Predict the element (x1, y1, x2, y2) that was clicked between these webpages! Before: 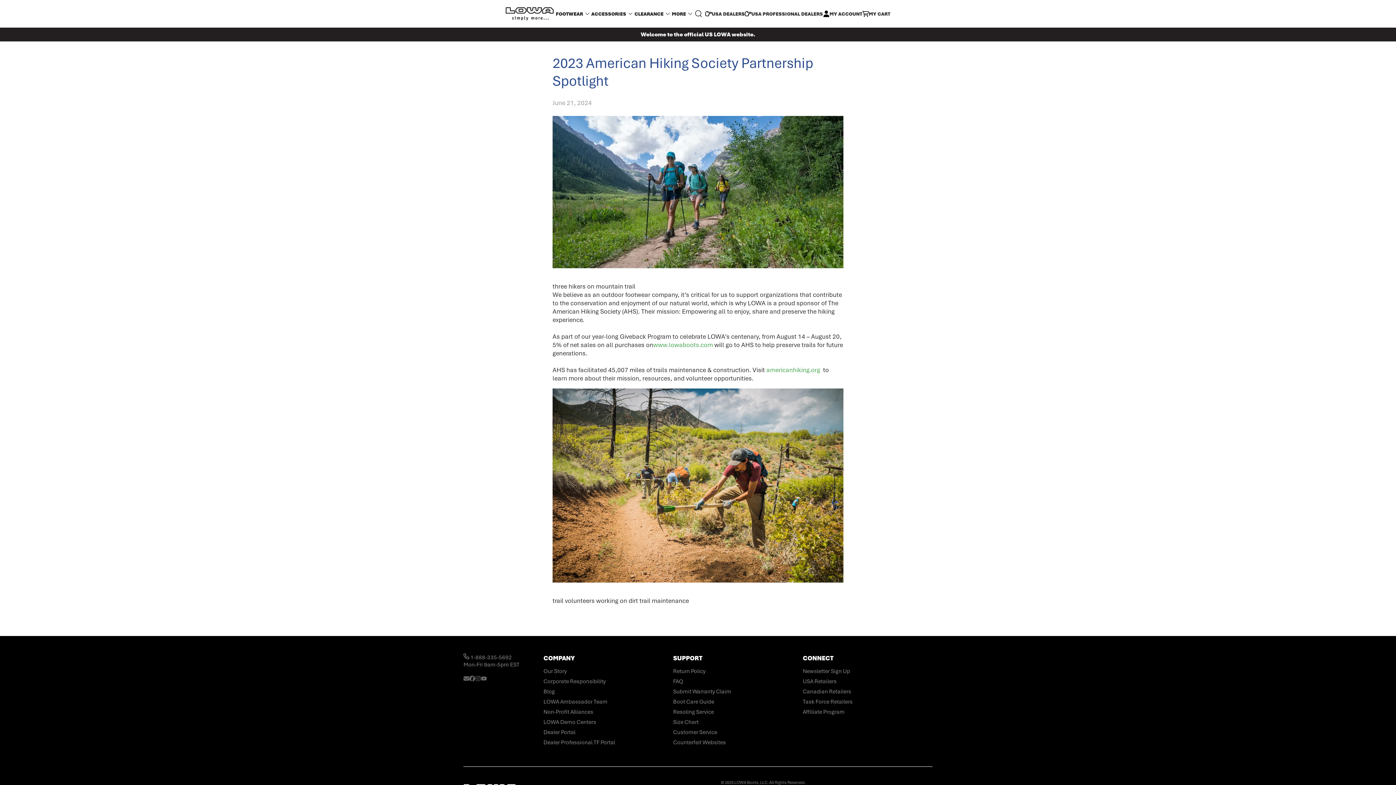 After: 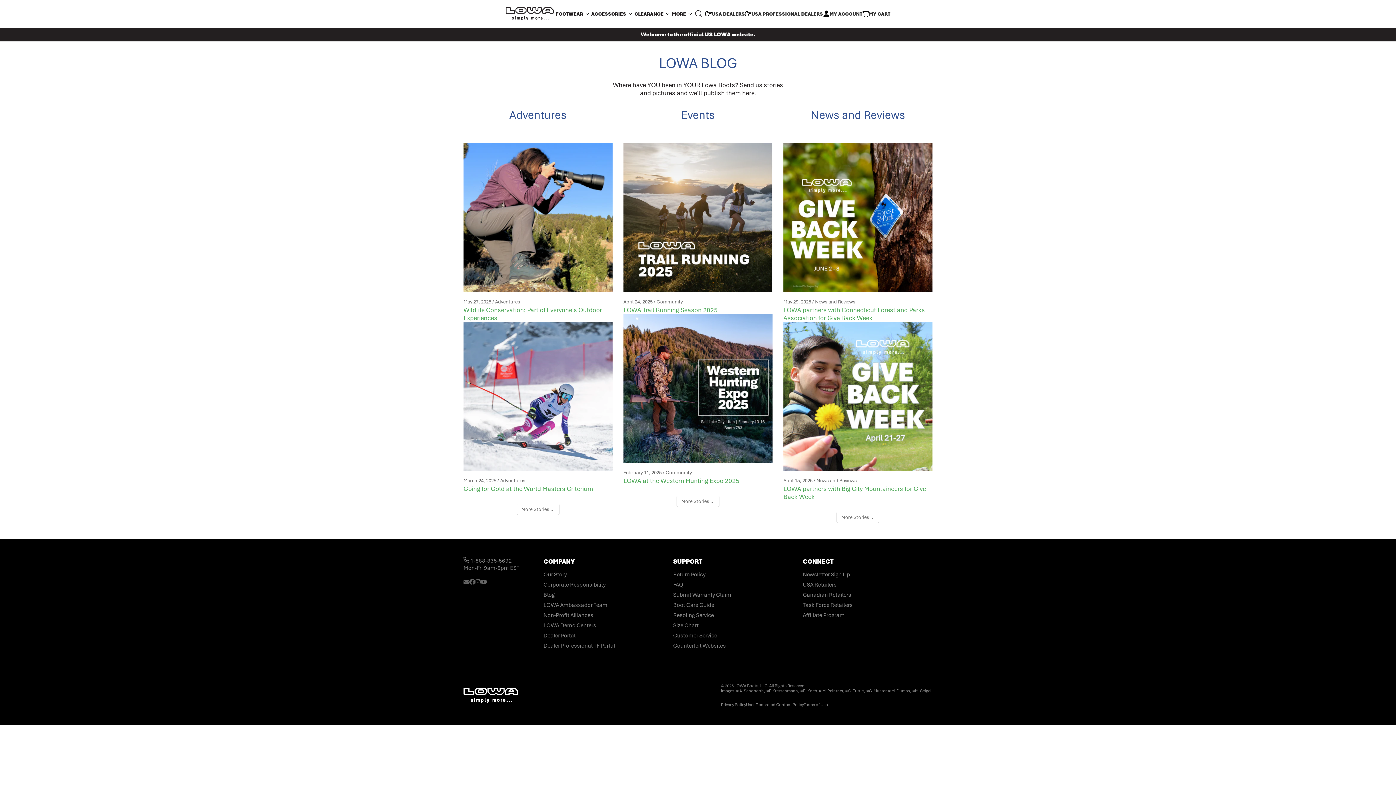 Action: bbox: (543, 688, 673, 698) label: Blog